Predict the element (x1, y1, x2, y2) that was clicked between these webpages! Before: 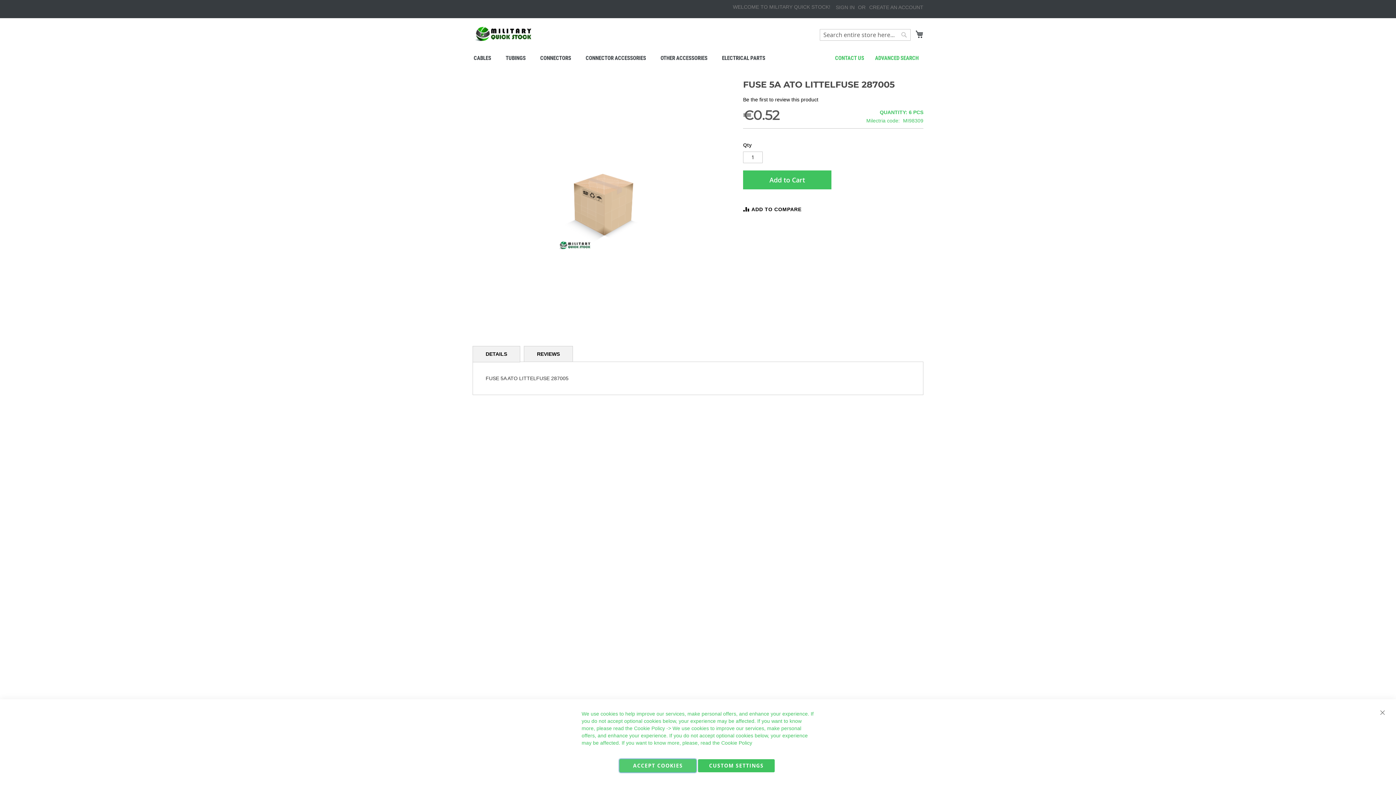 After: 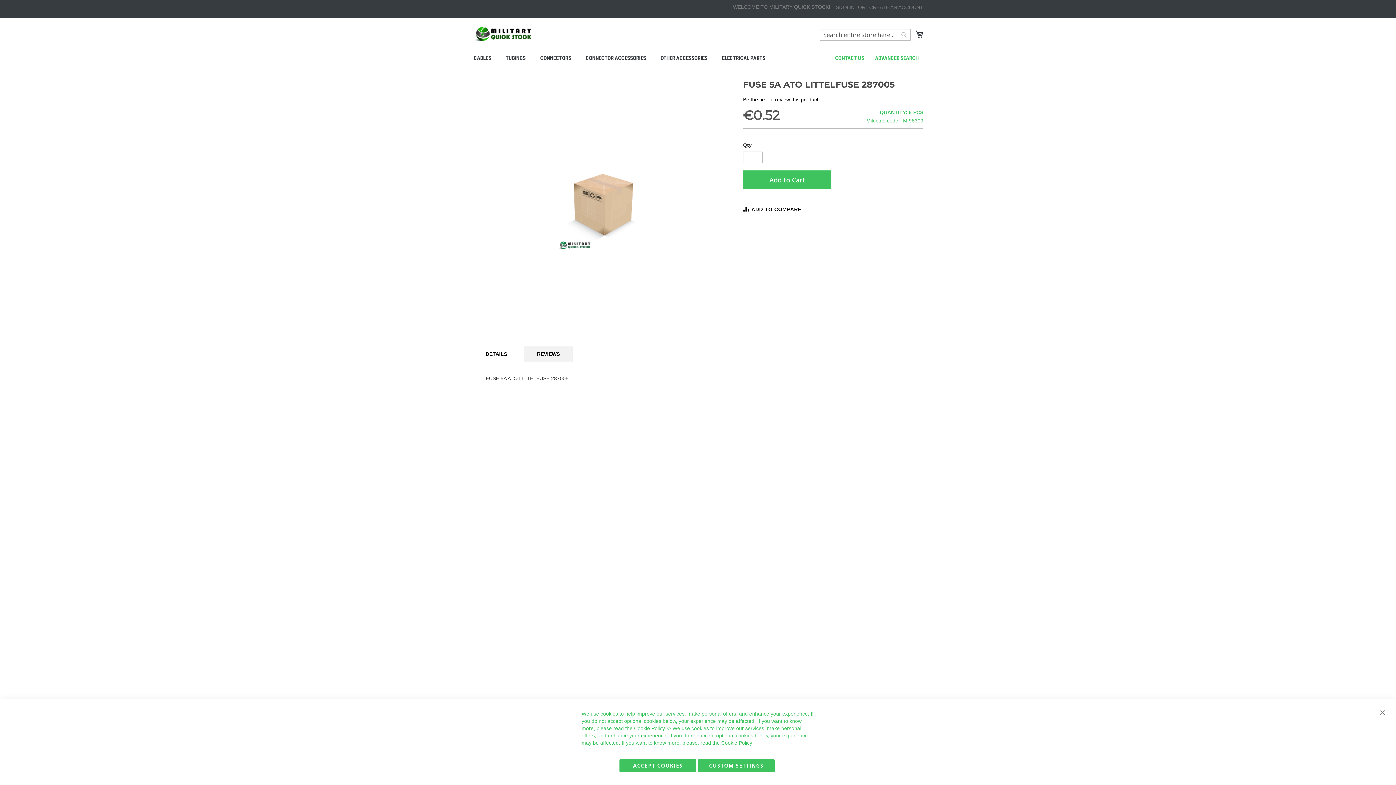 Action: bbox: (472, 234, 520, 251) label: DETAILS